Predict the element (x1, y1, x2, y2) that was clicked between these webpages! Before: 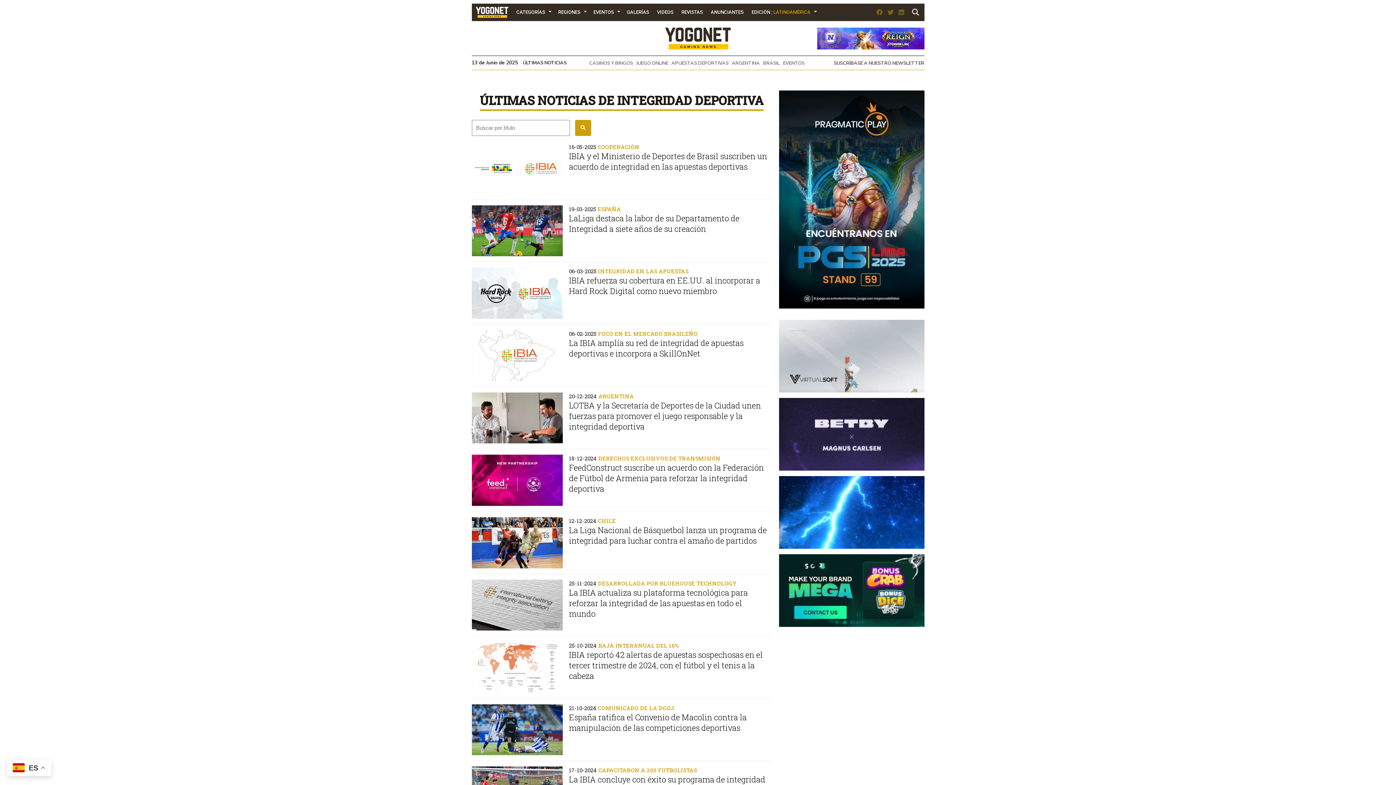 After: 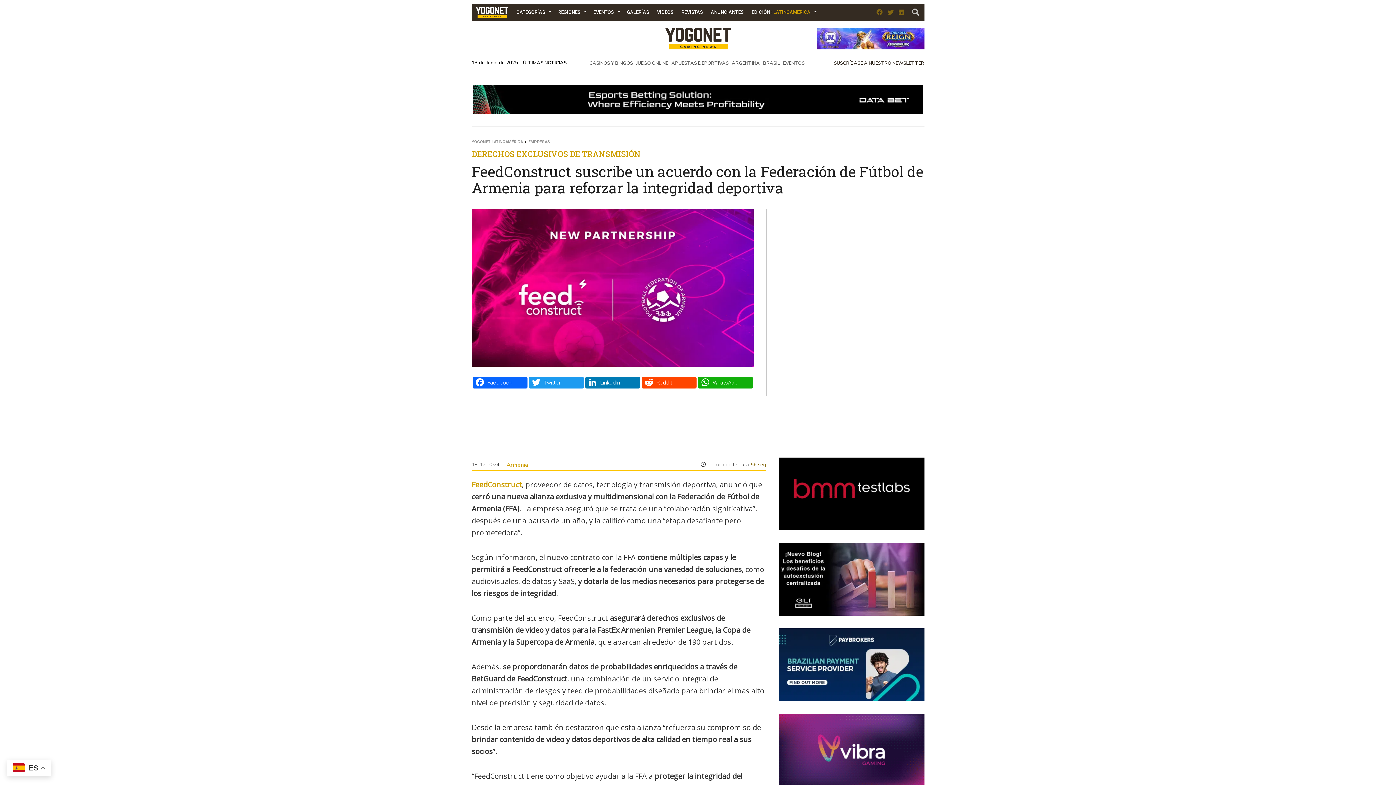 Action: bbox: (471, 477, 562, 483)